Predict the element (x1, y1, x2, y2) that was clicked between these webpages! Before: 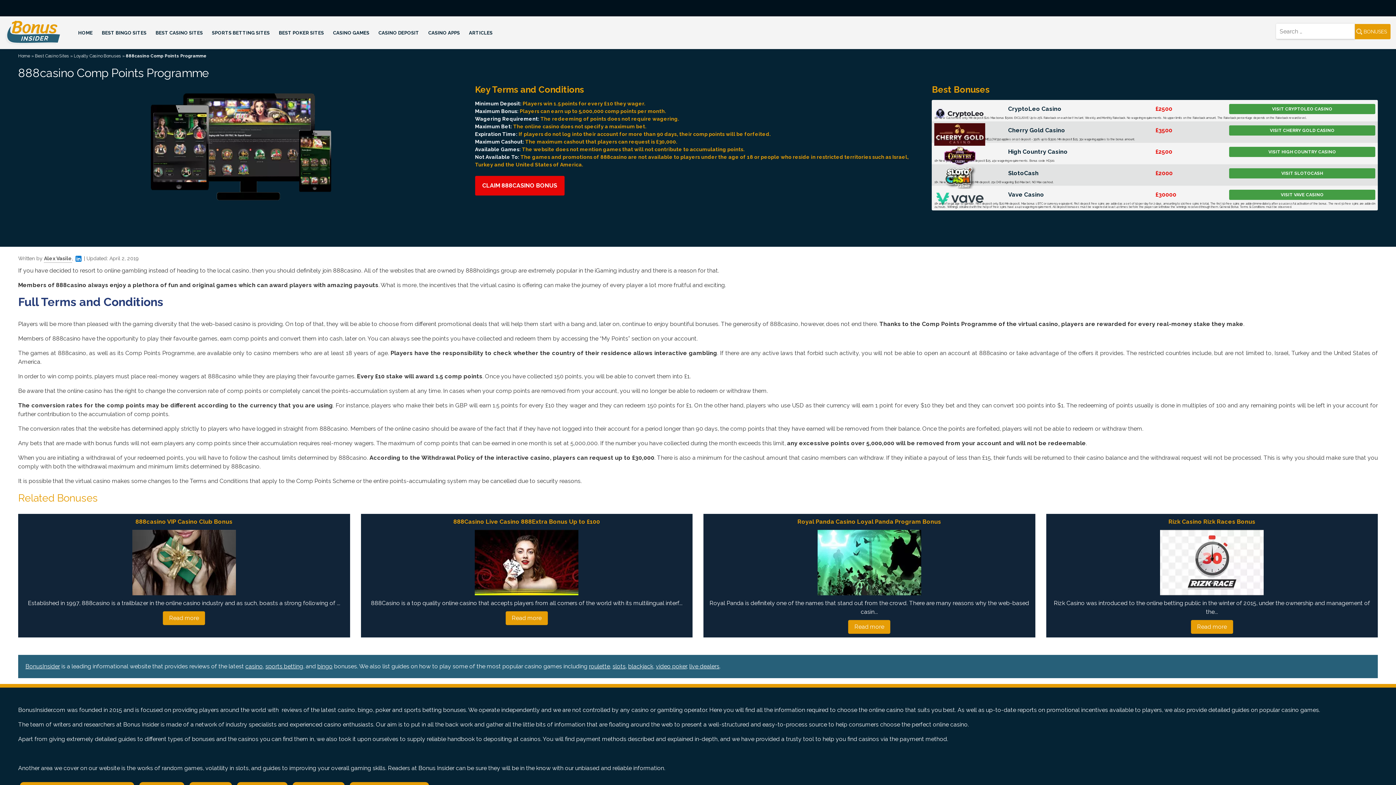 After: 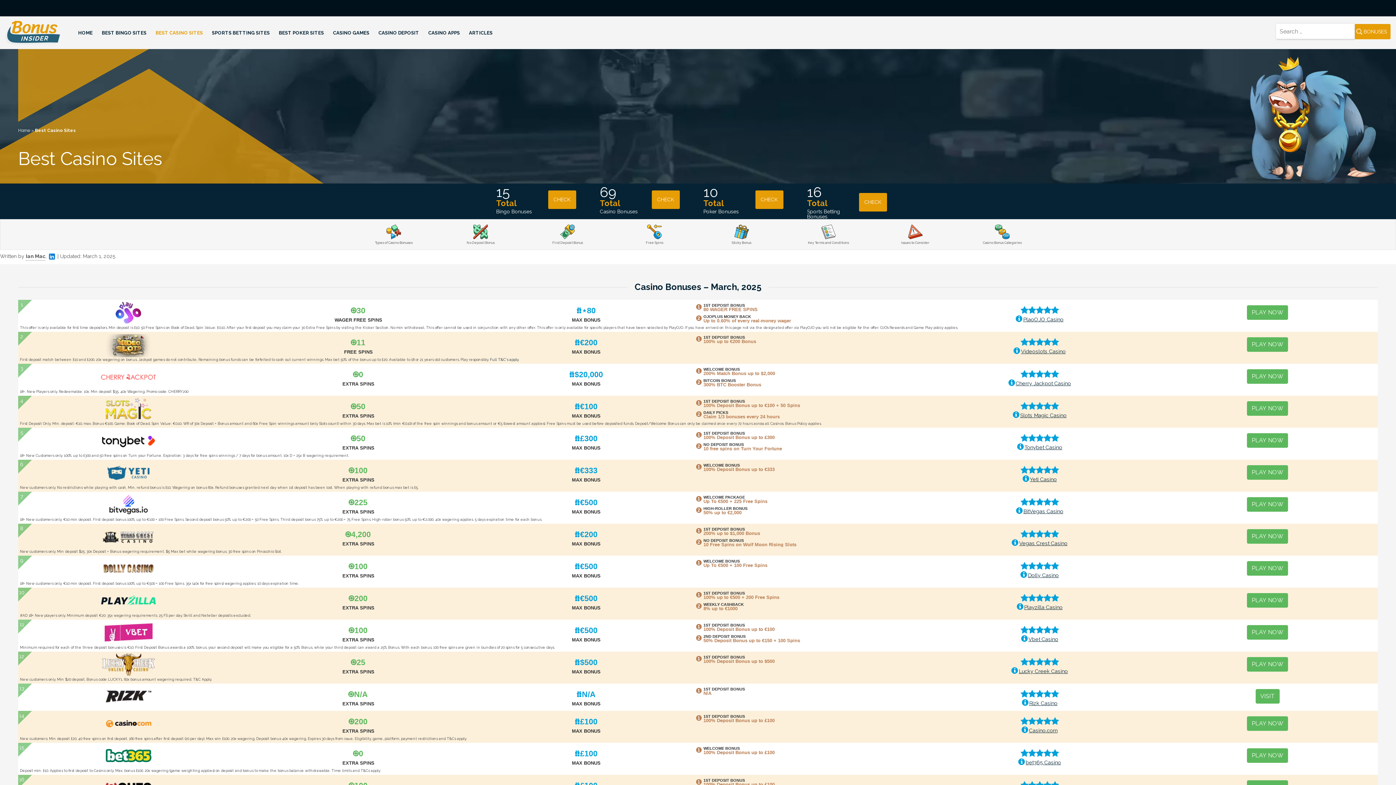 Action: bbox: (245, 663, 262, 670) label: casino